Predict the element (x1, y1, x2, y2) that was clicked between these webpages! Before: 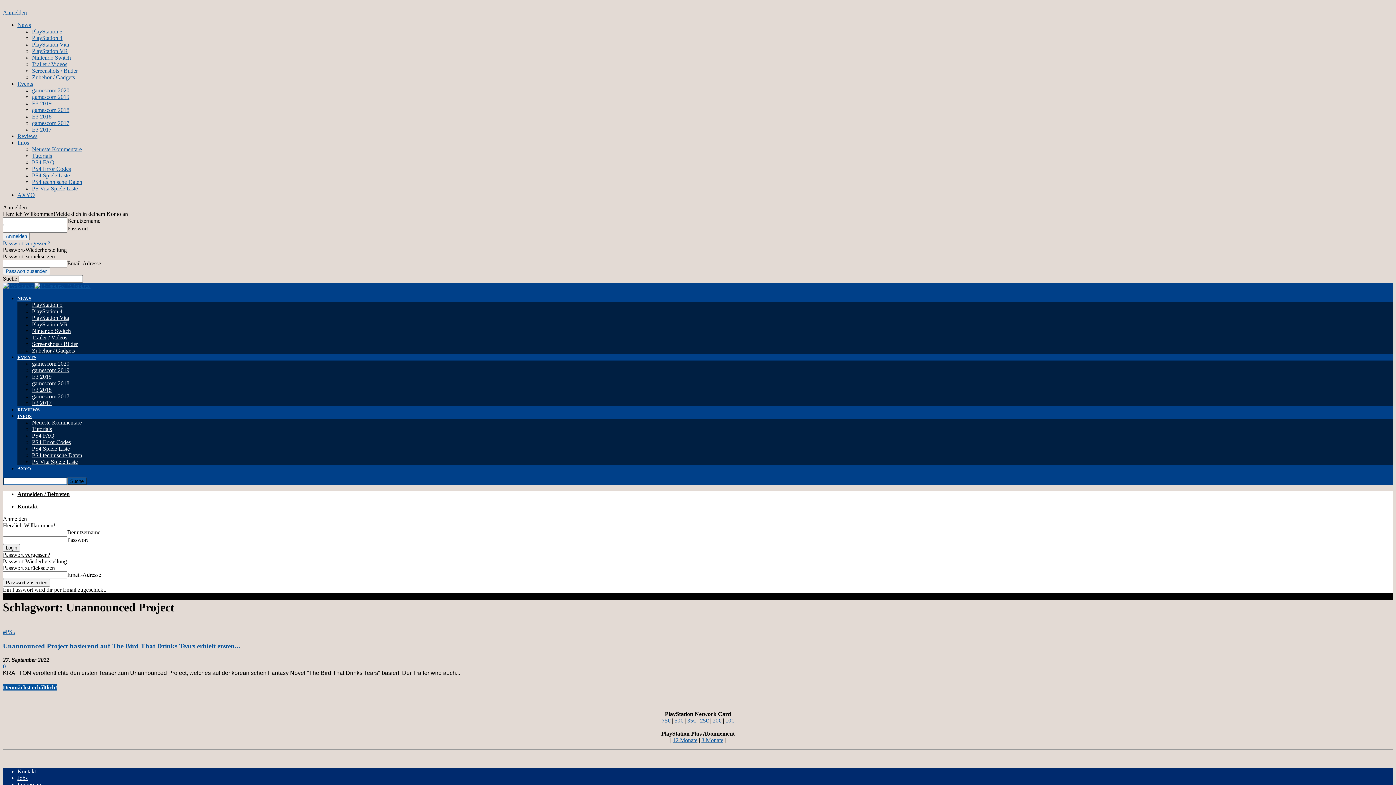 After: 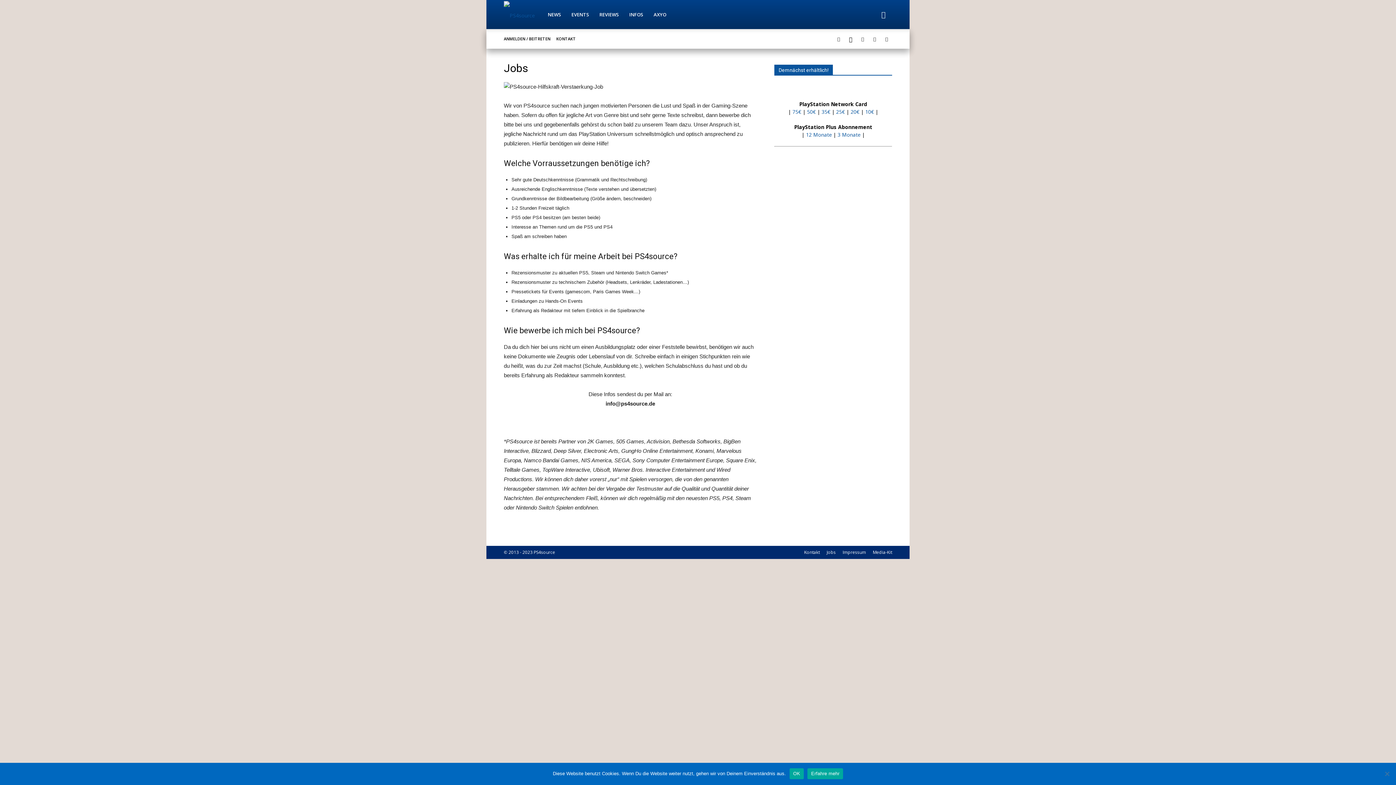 Action: bbox: (17, 775, 27, 781) label: Jobs